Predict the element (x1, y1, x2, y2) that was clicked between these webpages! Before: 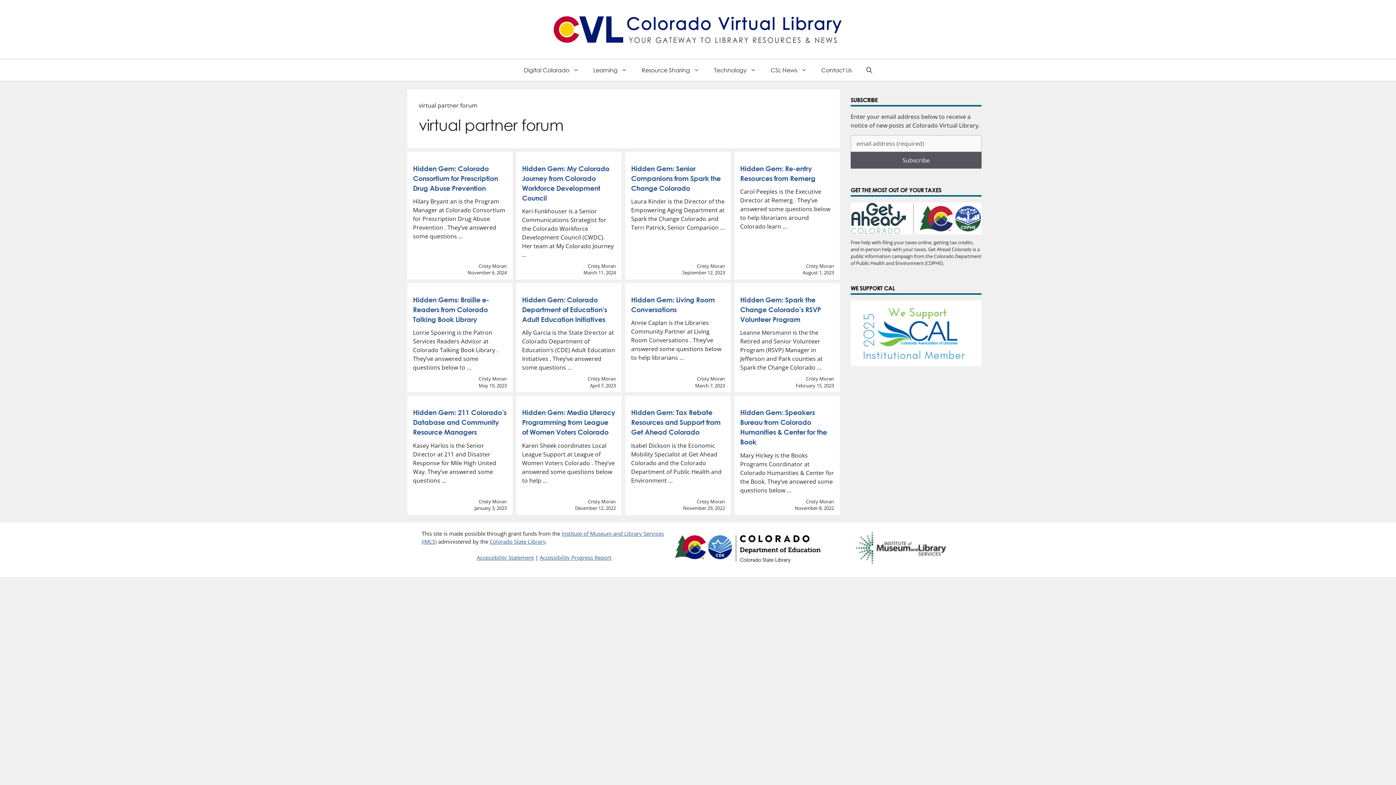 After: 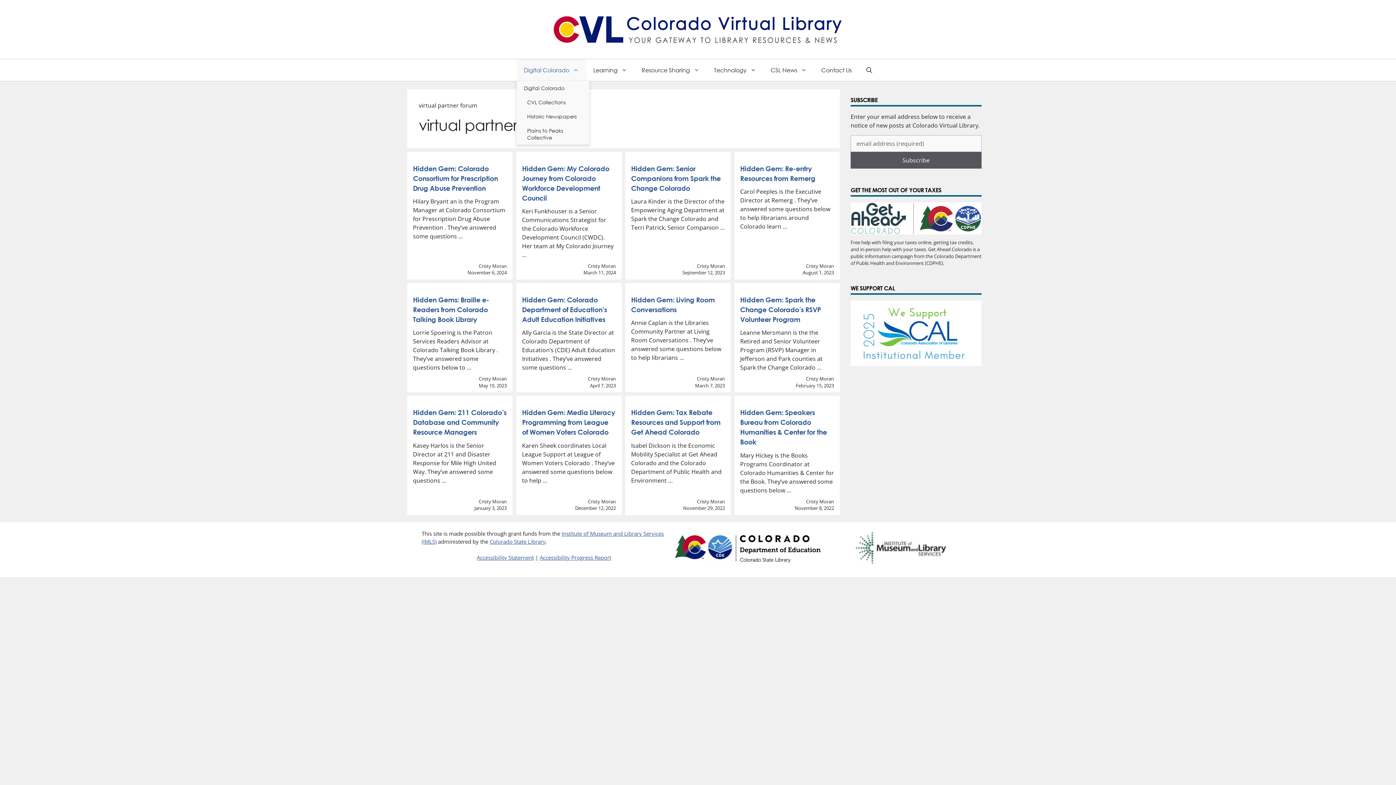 Action: bbox: (516, 59, 586, 80) label: Digital Colorado: Open Sub Menu